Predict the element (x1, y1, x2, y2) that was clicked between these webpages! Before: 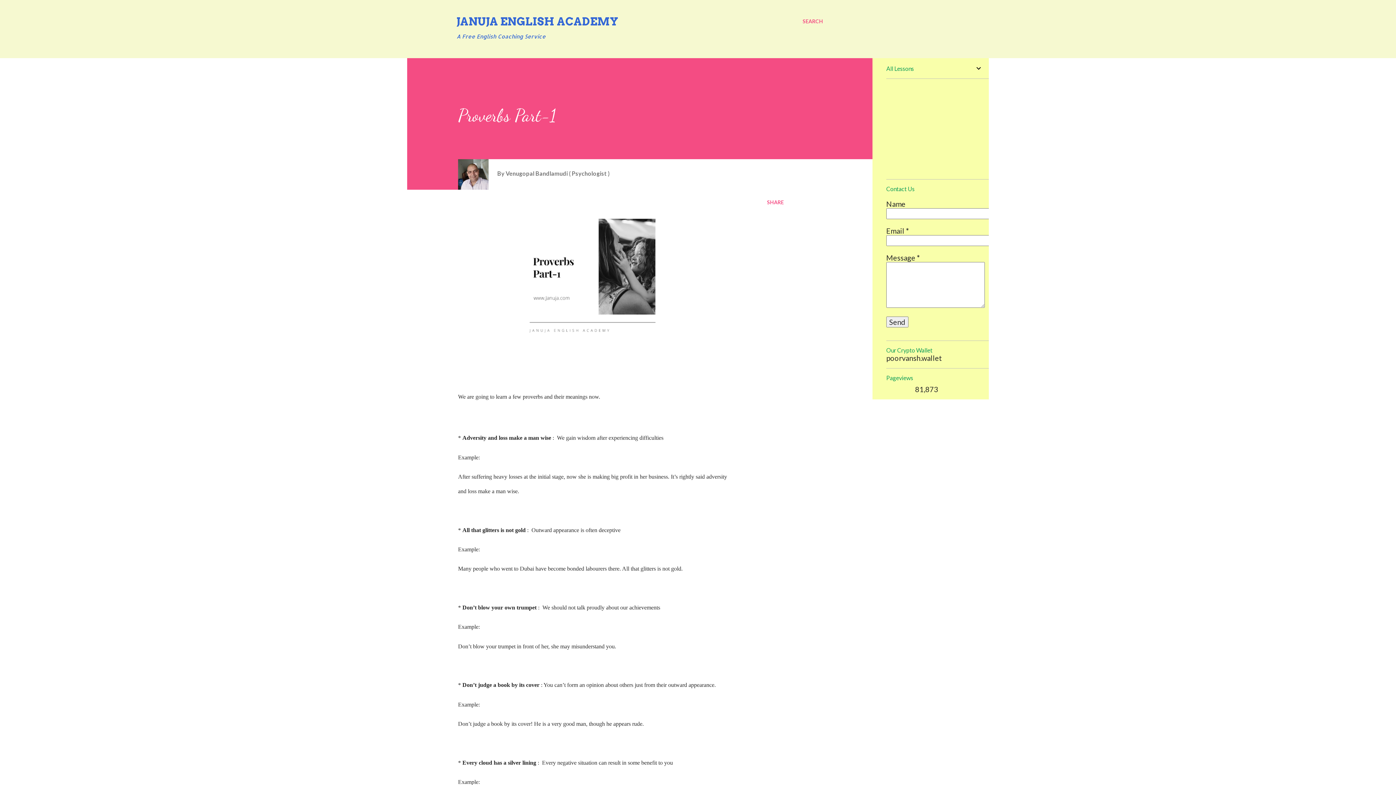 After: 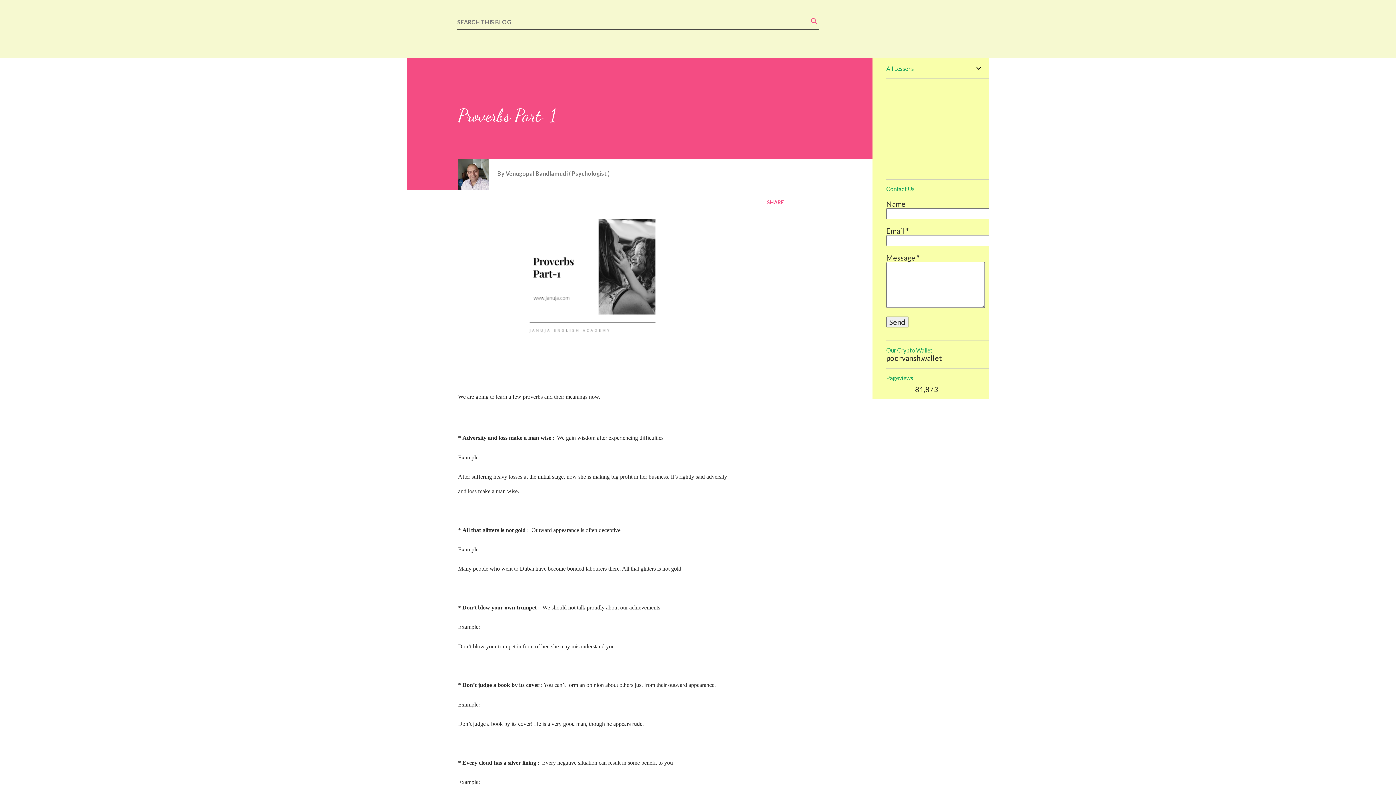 Action: label: Search bbox: (802, 16, 823, 26)